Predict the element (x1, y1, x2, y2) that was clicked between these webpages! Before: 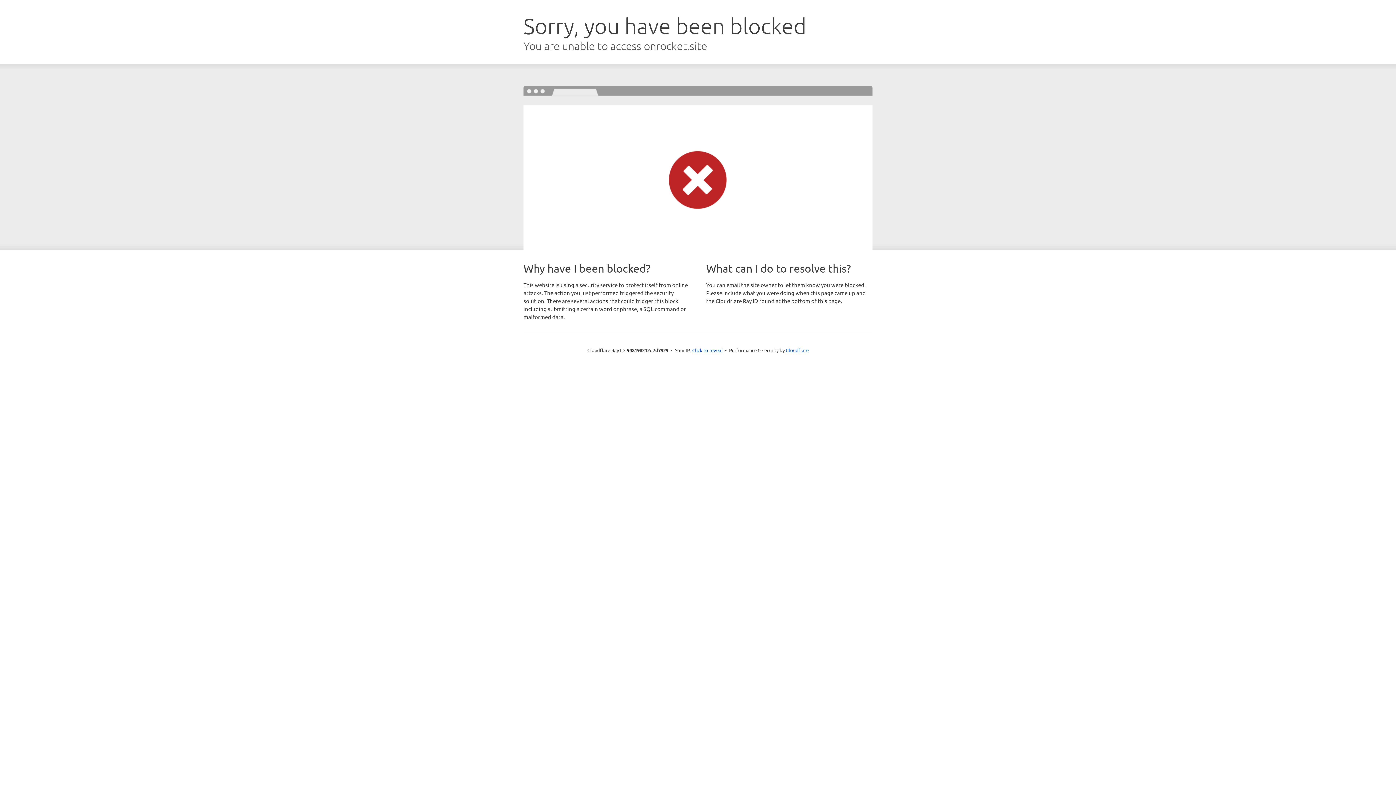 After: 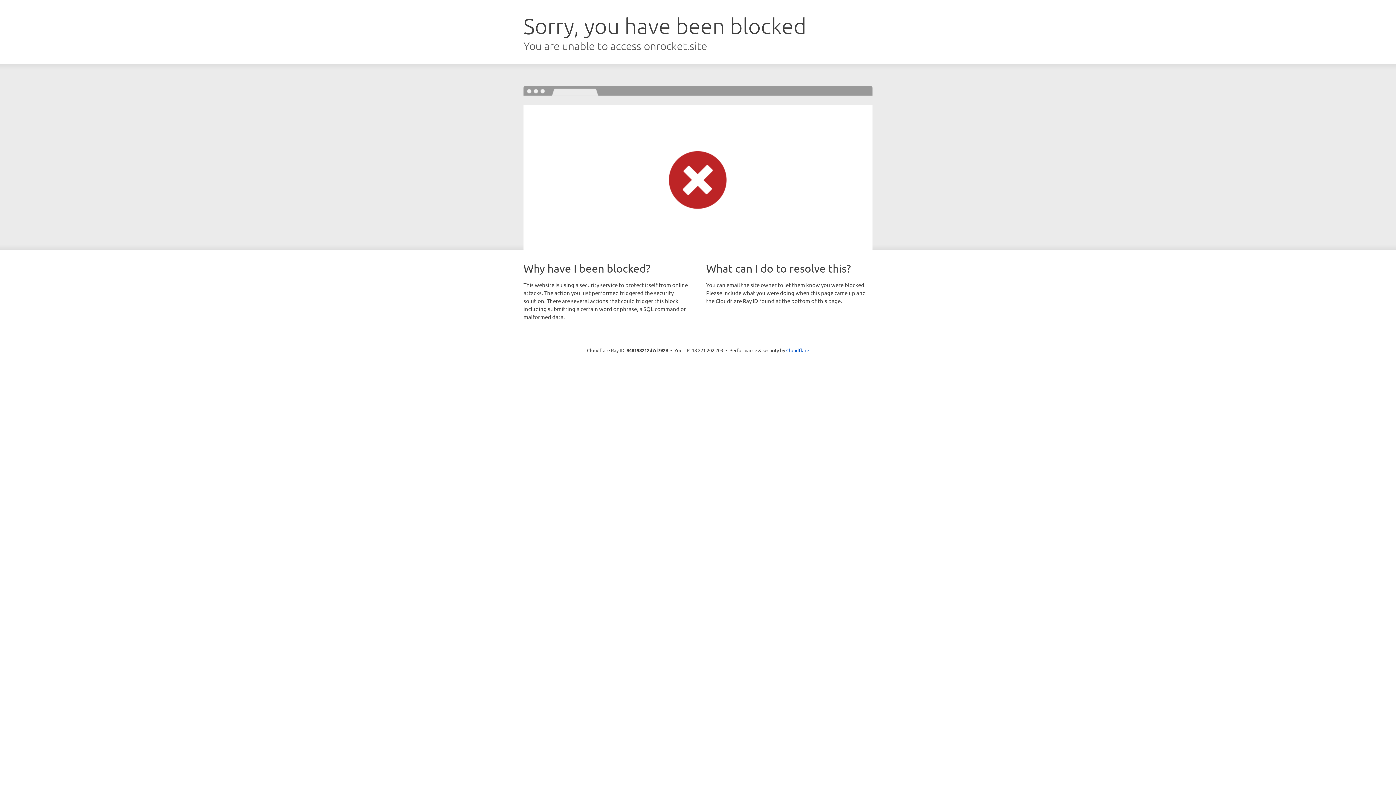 Action: label: Click to reveal bbox: (692, 346, 722, 353)